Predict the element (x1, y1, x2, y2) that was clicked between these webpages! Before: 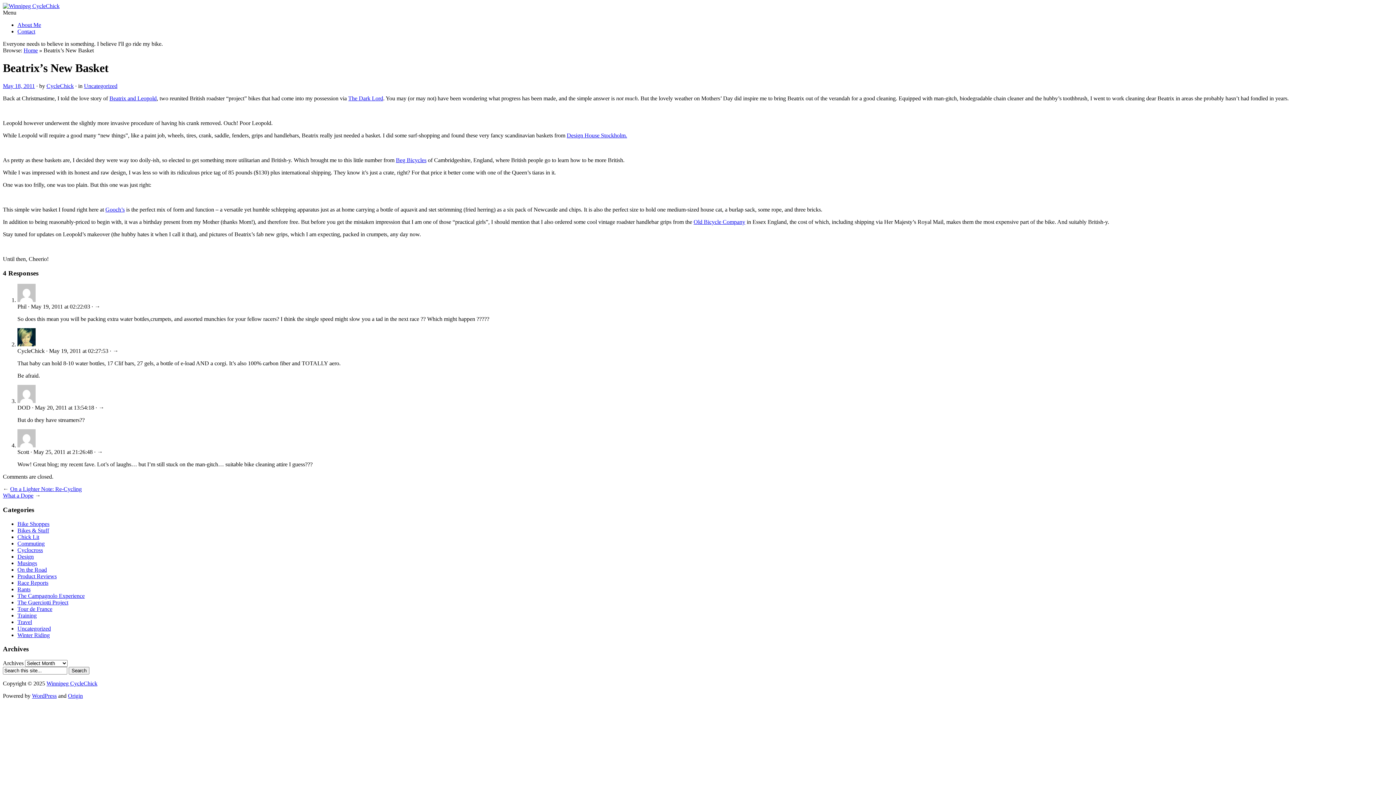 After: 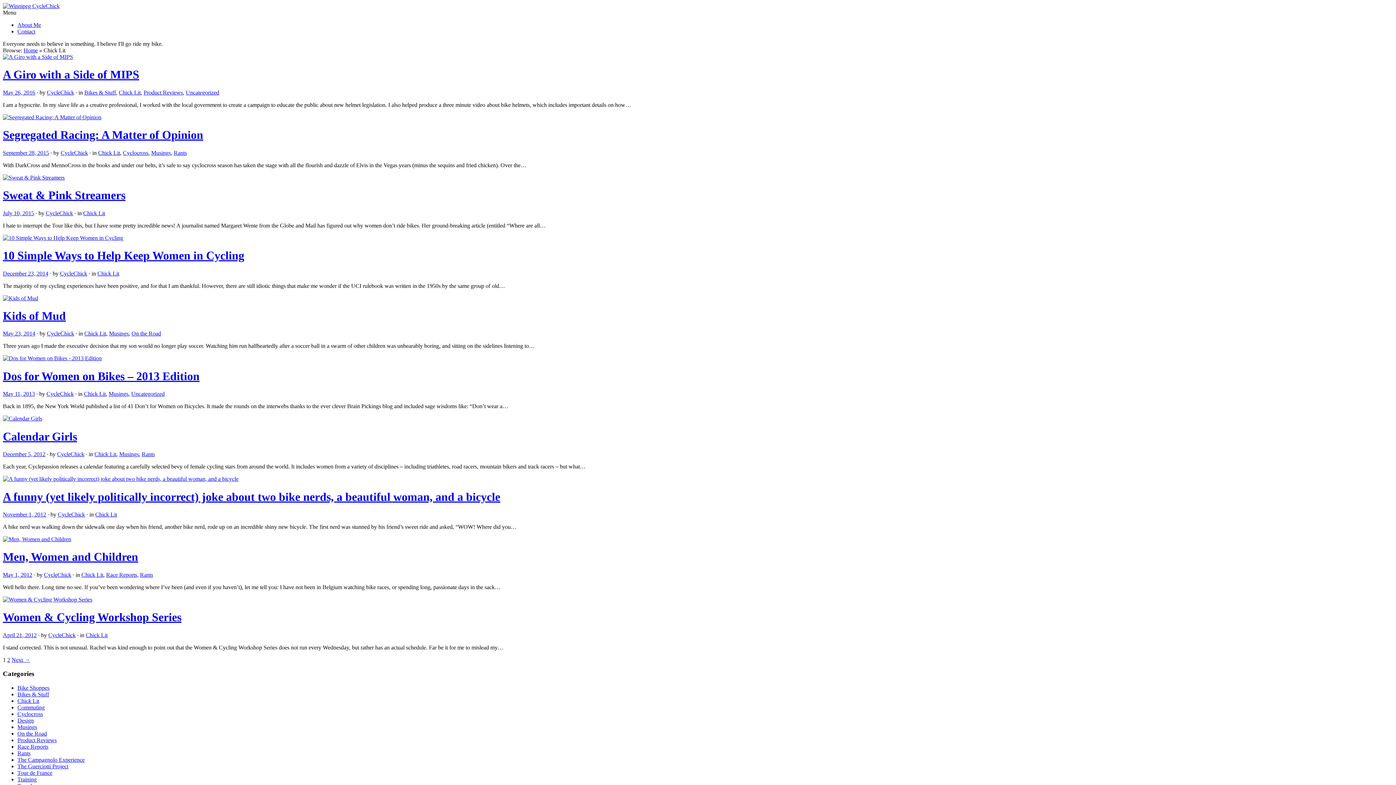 Action: label: Chick Lit bbox: (17, 534, 39, 540)